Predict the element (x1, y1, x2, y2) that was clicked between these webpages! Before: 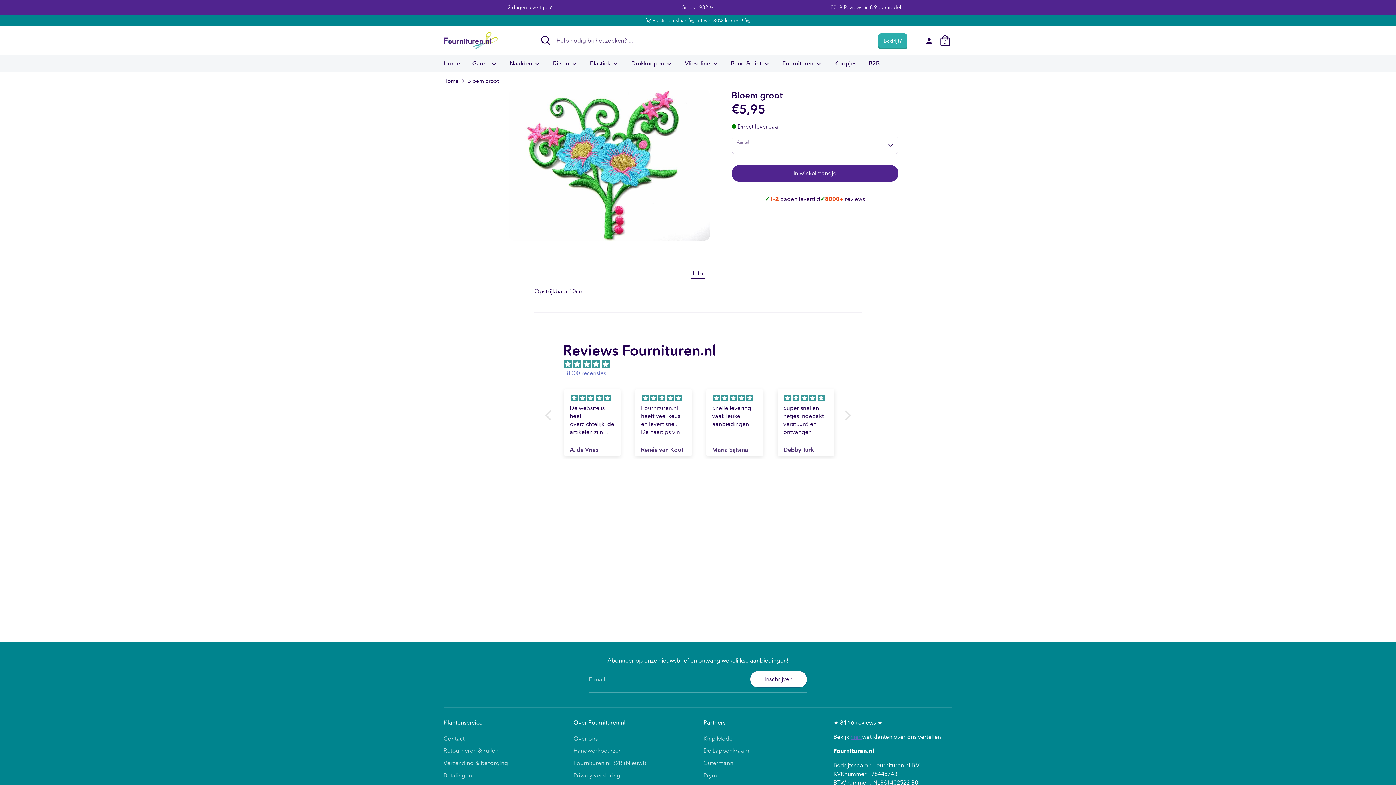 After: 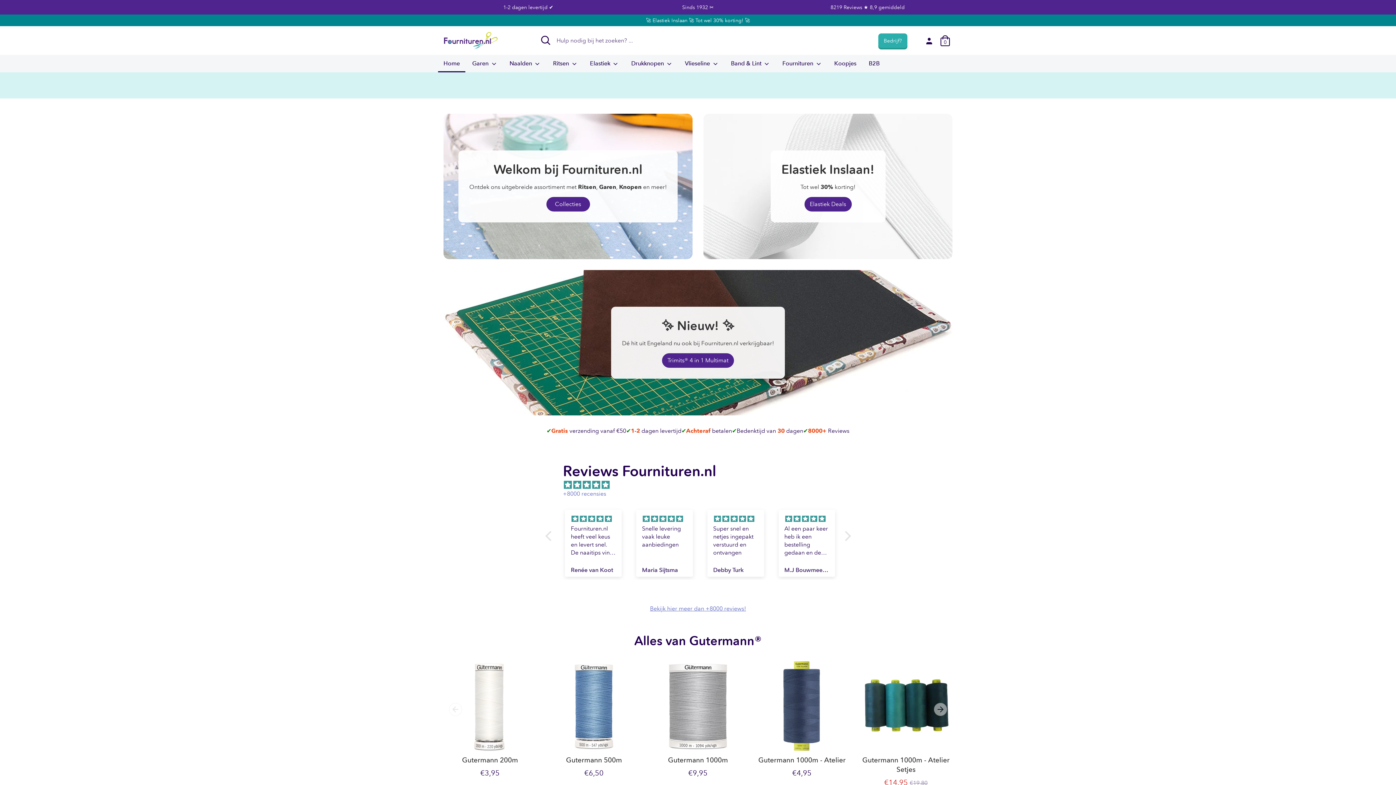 Action: label: Home bbox: (438, 59, 465, 72)